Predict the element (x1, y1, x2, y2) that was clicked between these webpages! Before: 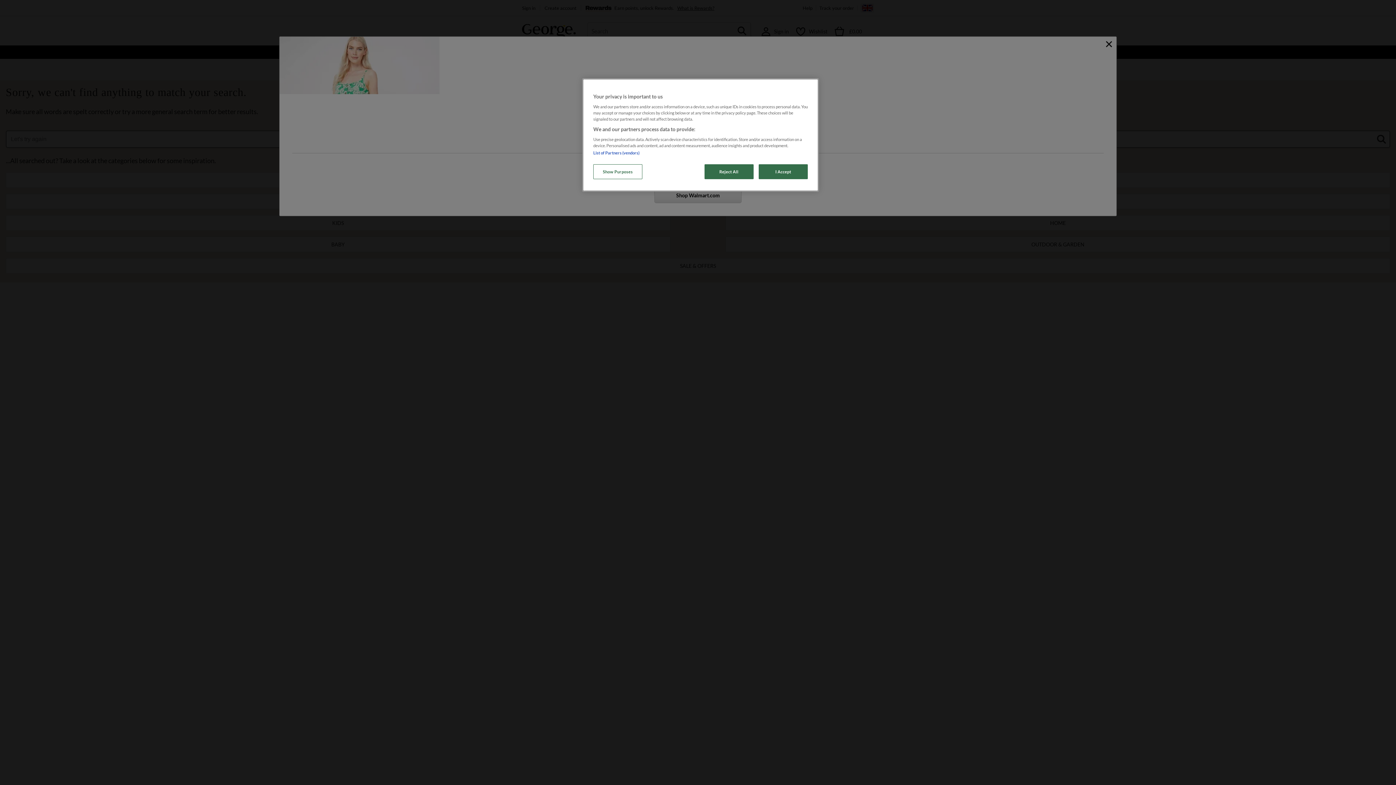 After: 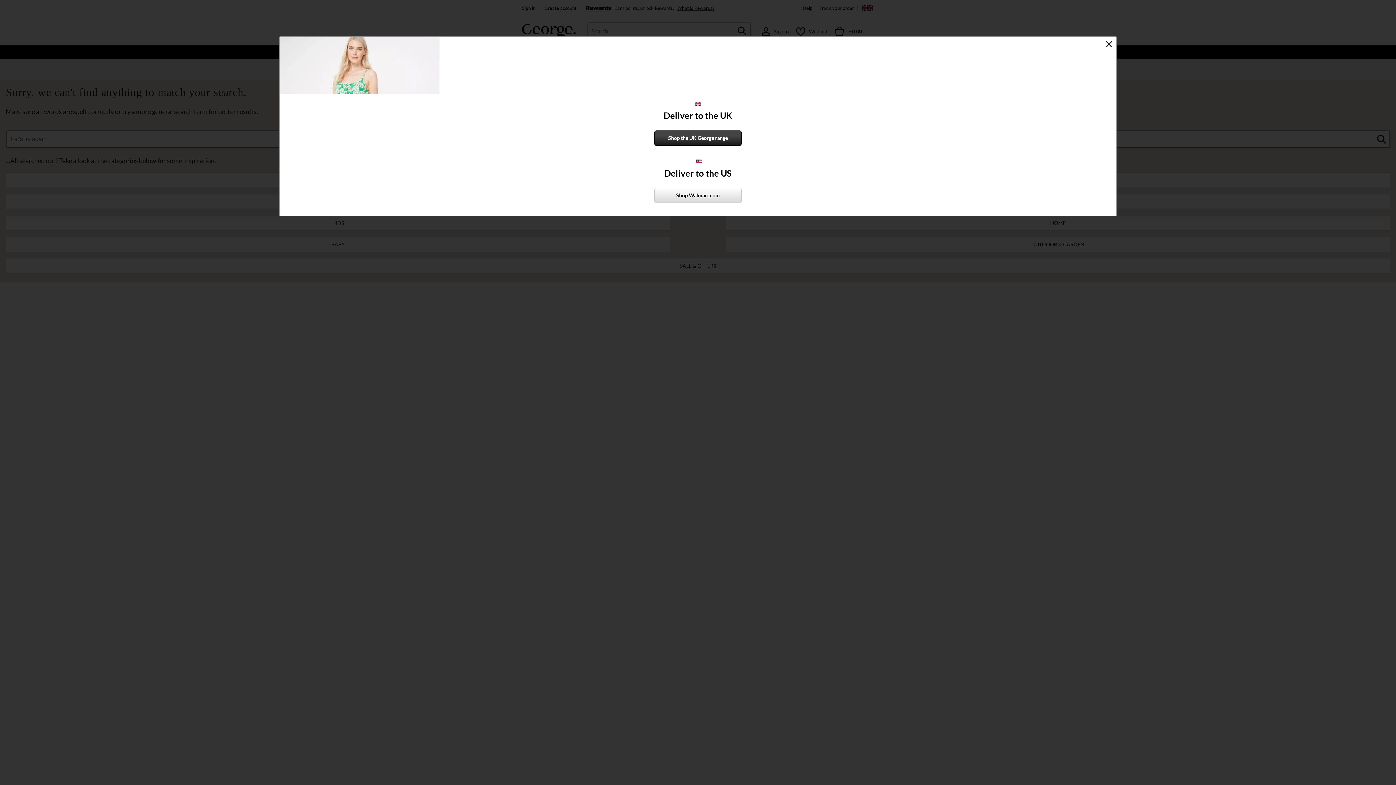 Action: label: Reject All bbox: (704, 164, 753, 179)